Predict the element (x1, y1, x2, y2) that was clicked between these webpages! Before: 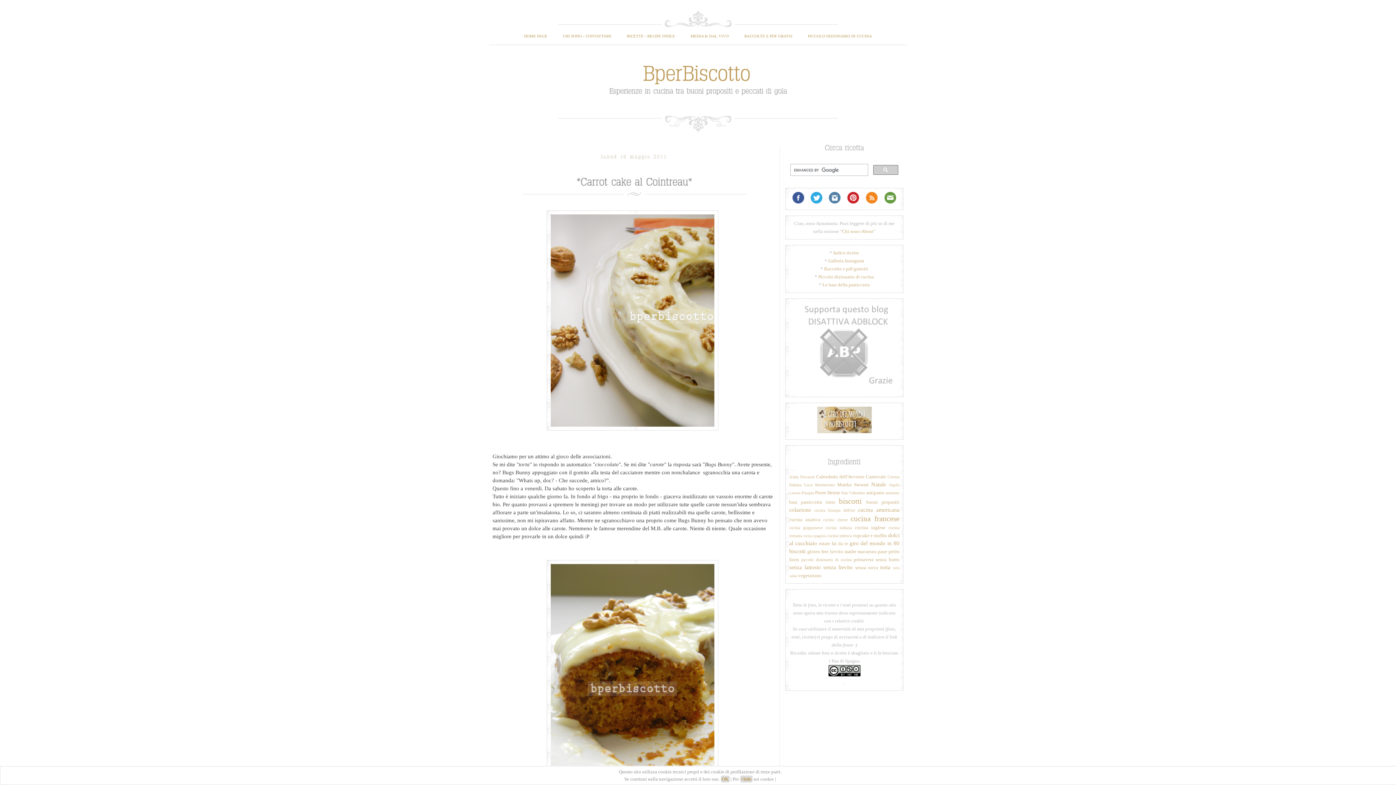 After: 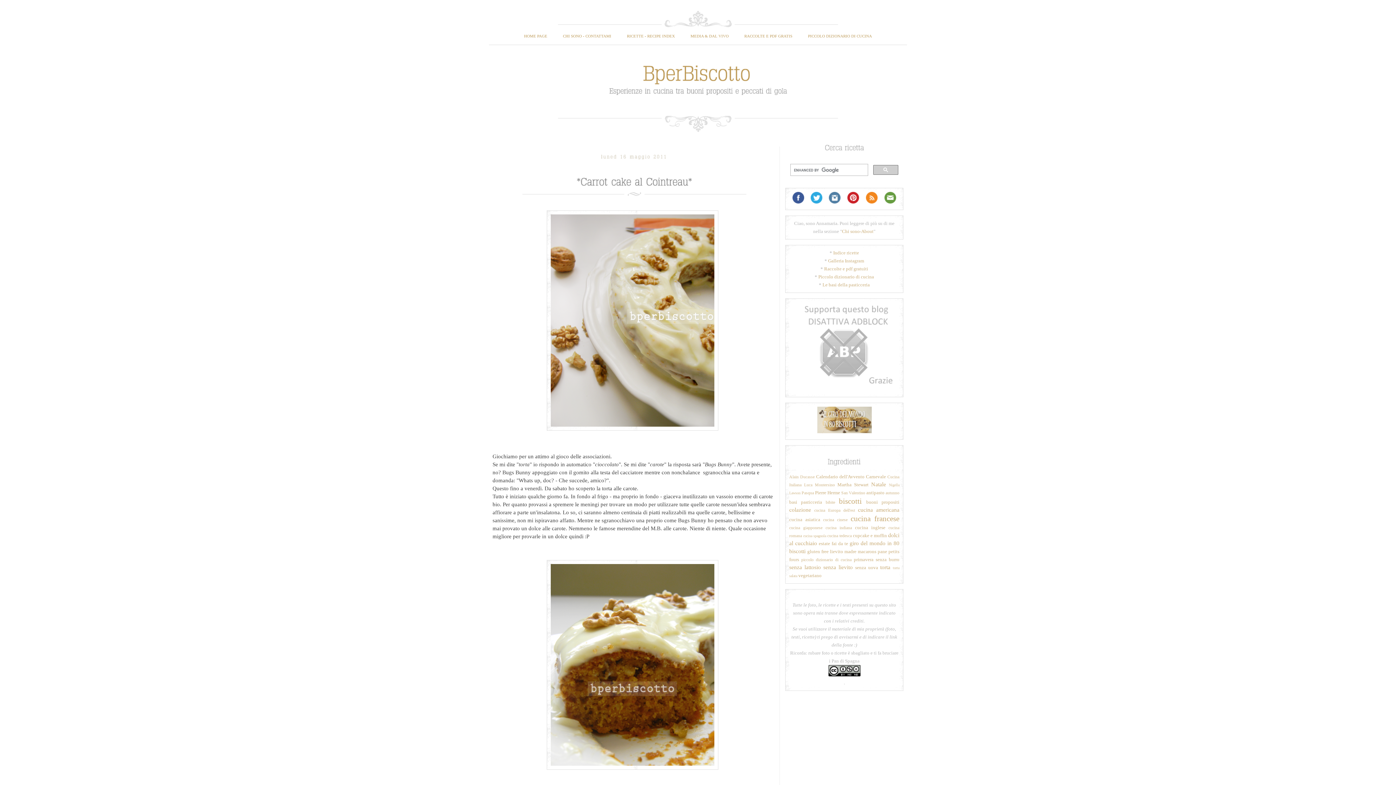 Action: bbox: (720, 776, 729, 782) label: OK